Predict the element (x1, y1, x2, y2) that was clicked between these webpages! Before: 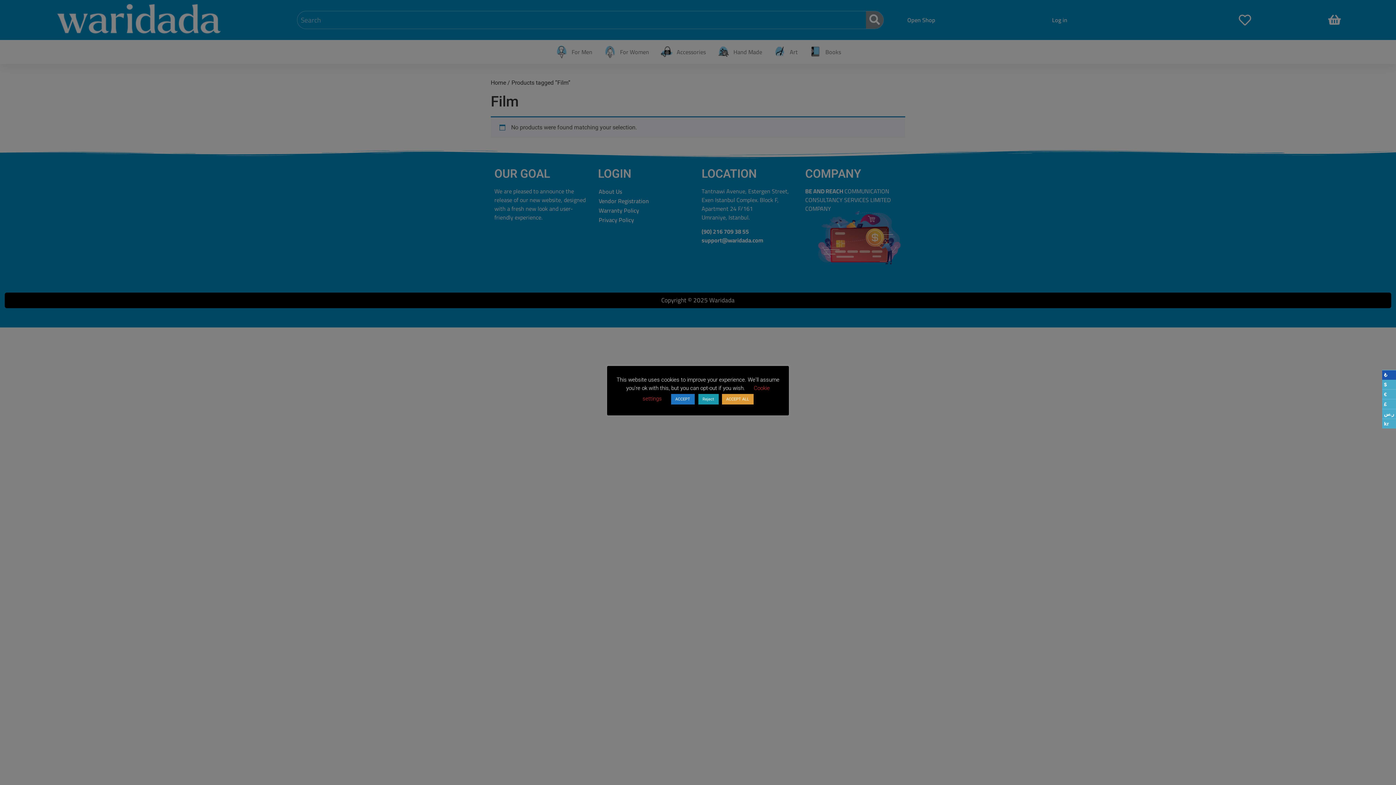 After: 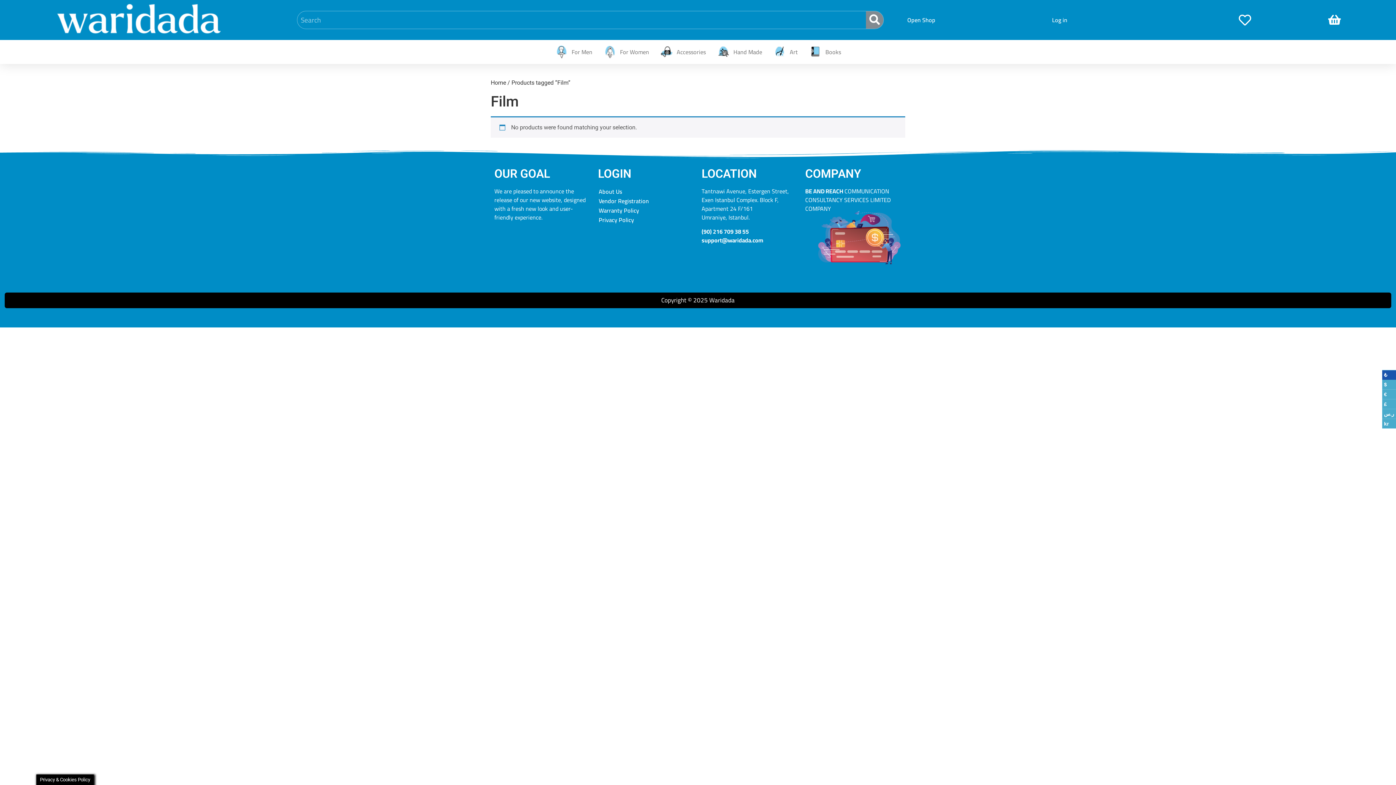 Action: label: ACCEPT ALL bbox: (722, 394, 753, 404)